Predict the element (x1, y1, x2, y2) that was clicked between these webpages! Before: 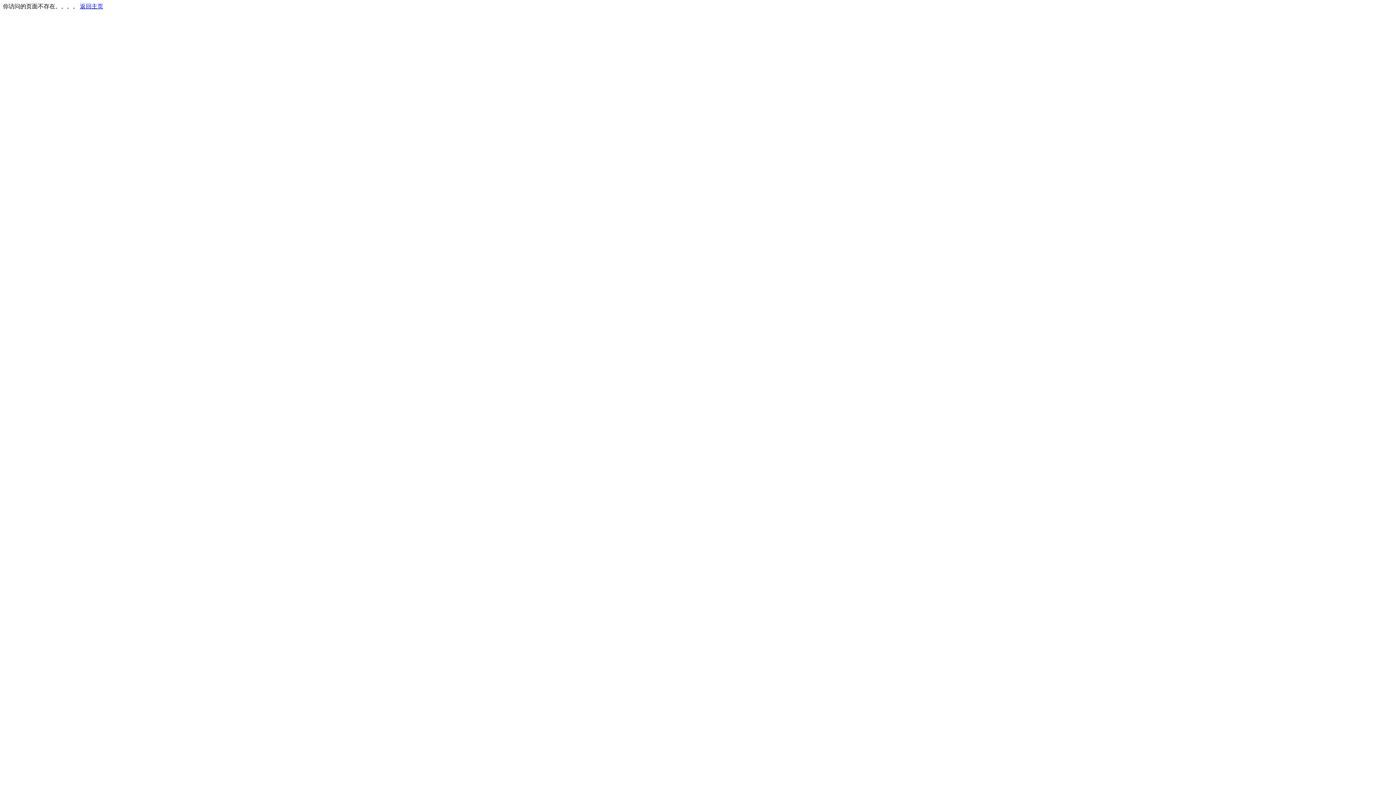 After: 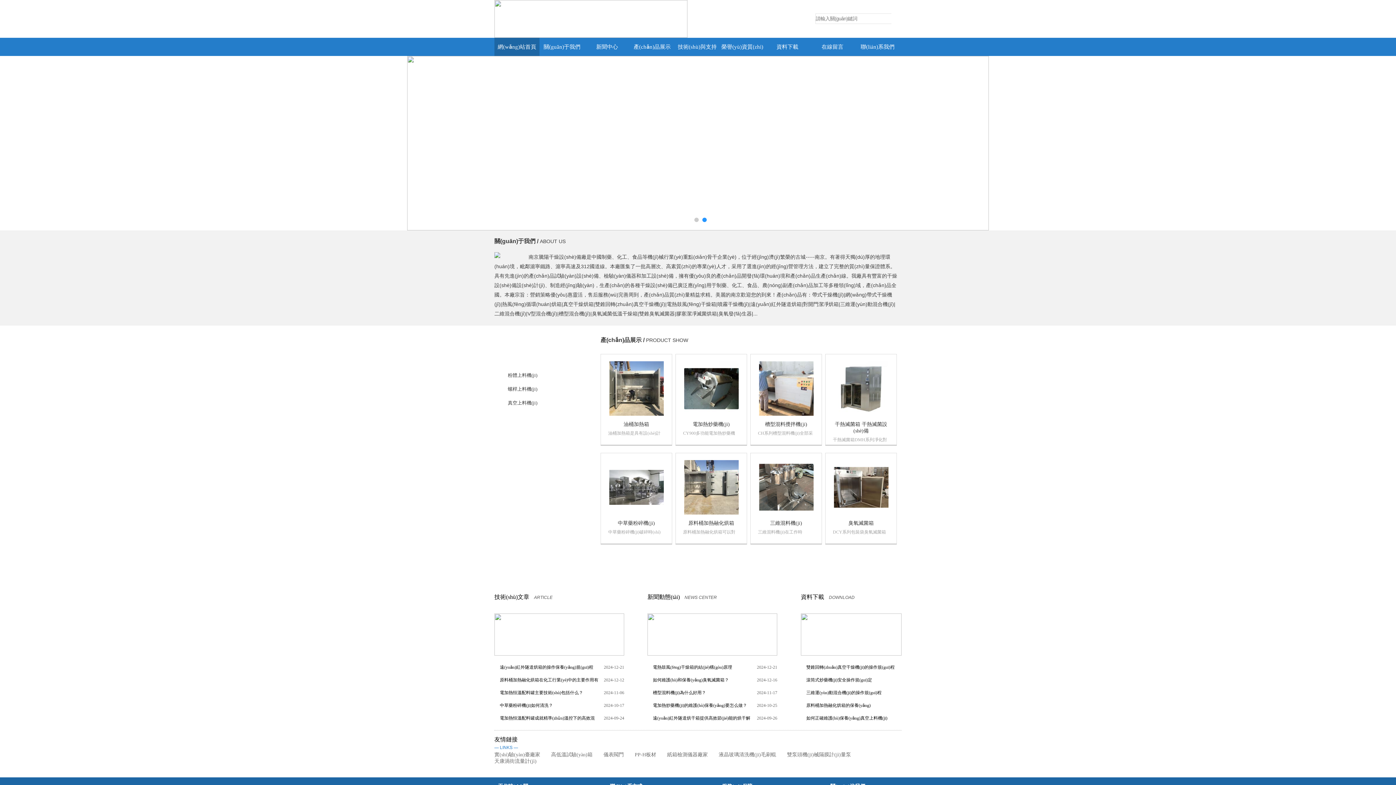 Action: label: 返回主页 bbox: (80, 3, 103, 9)